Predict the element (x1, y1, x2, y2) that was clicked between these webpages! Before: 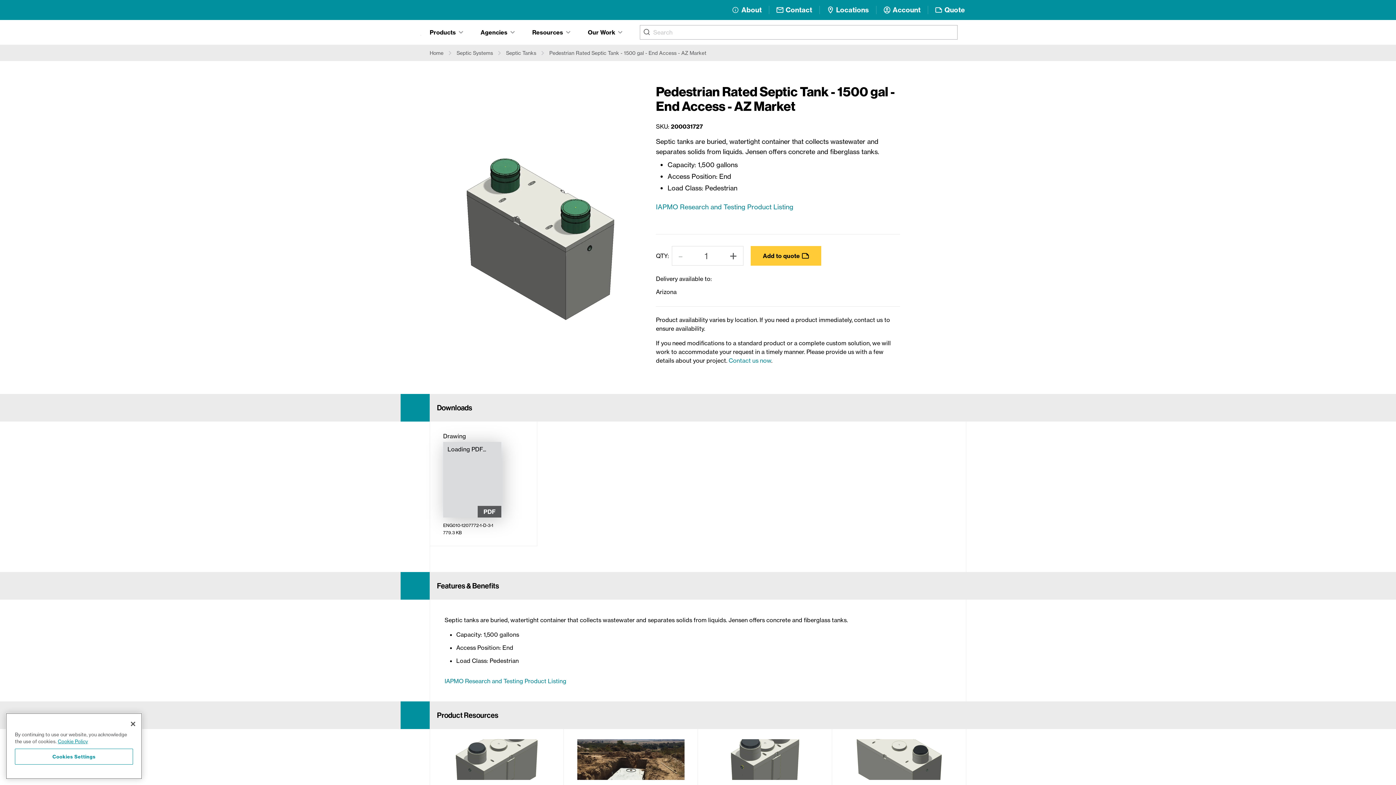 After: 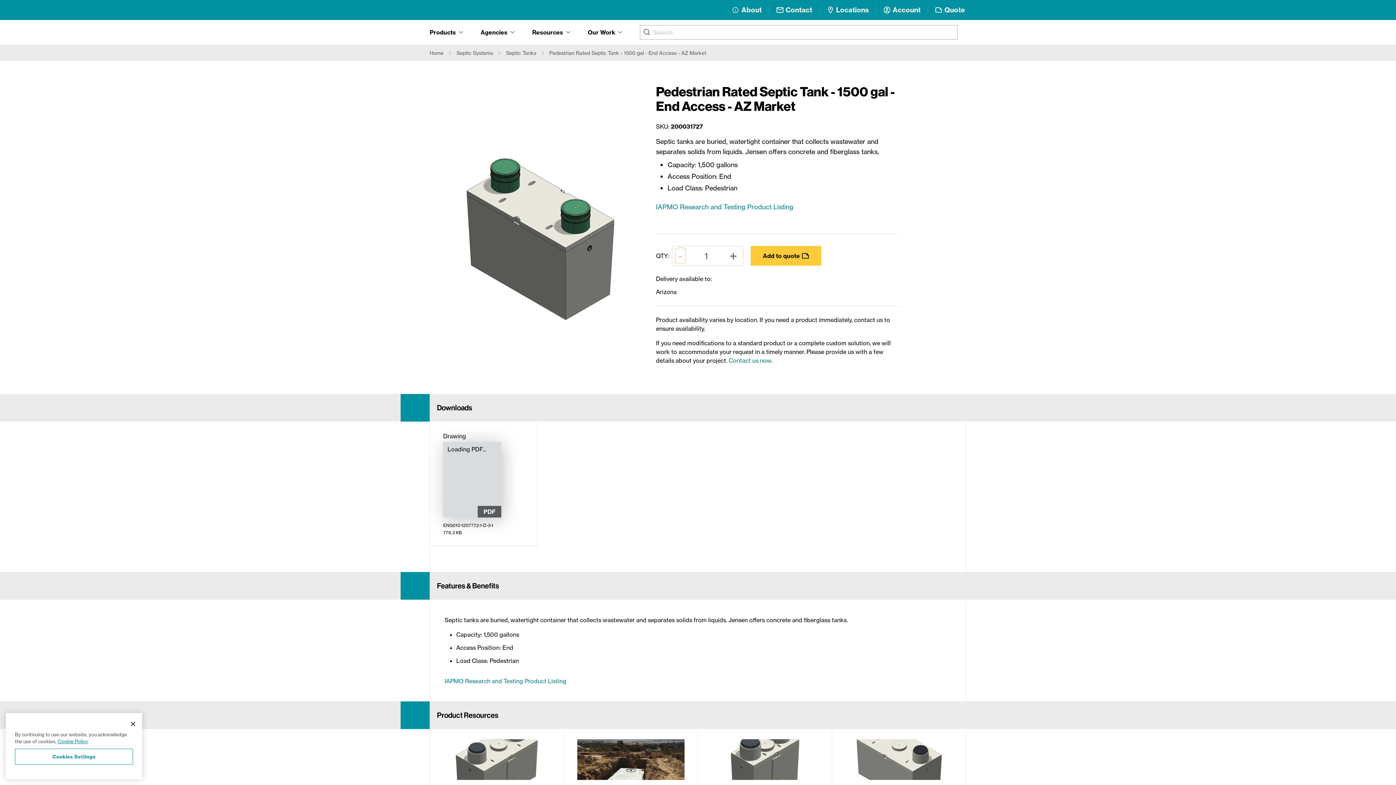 Action: label: - bbox: (675, 248, 685, 263)